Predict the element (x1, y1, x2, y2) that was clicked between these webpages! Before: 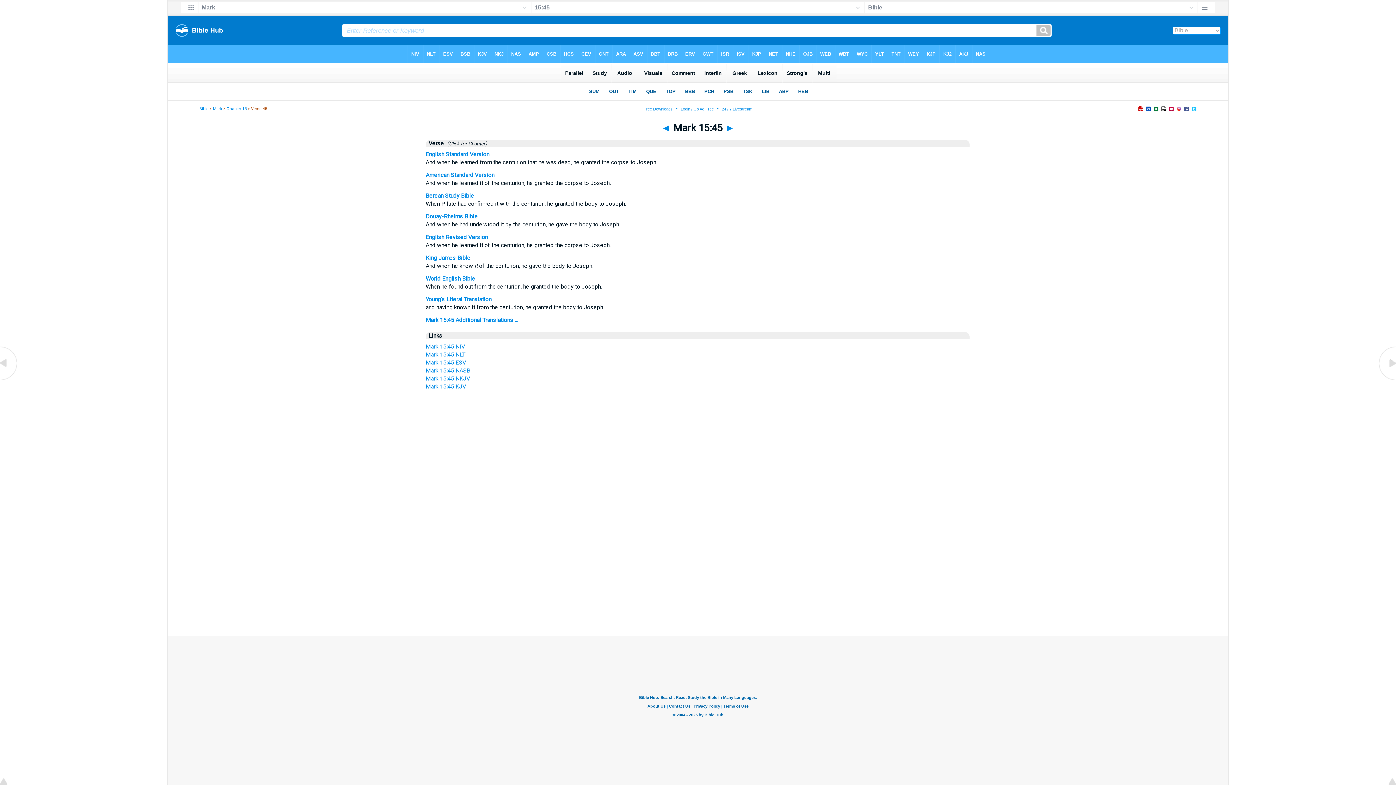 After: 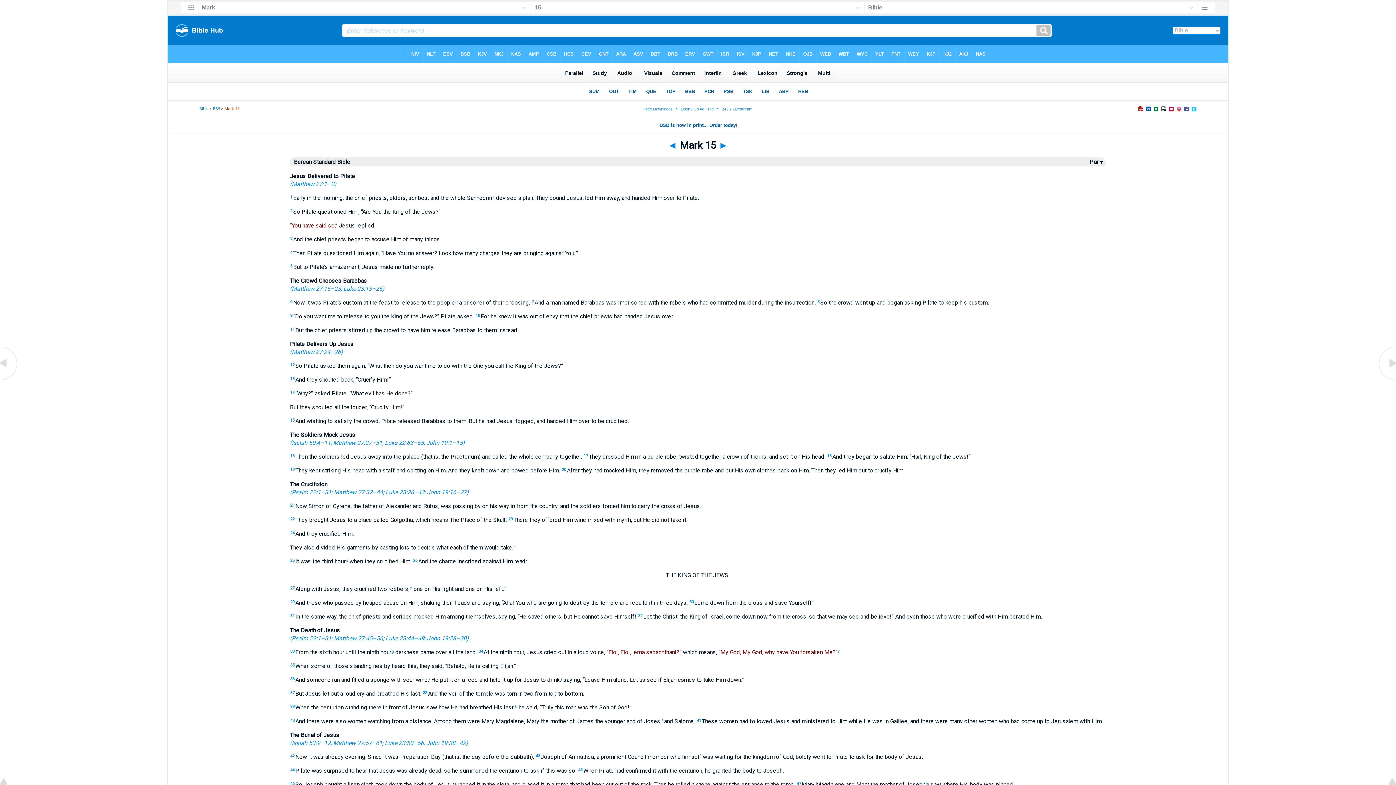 Action: bbox: (425, 192, 474, 199) label: Berean Study Bible